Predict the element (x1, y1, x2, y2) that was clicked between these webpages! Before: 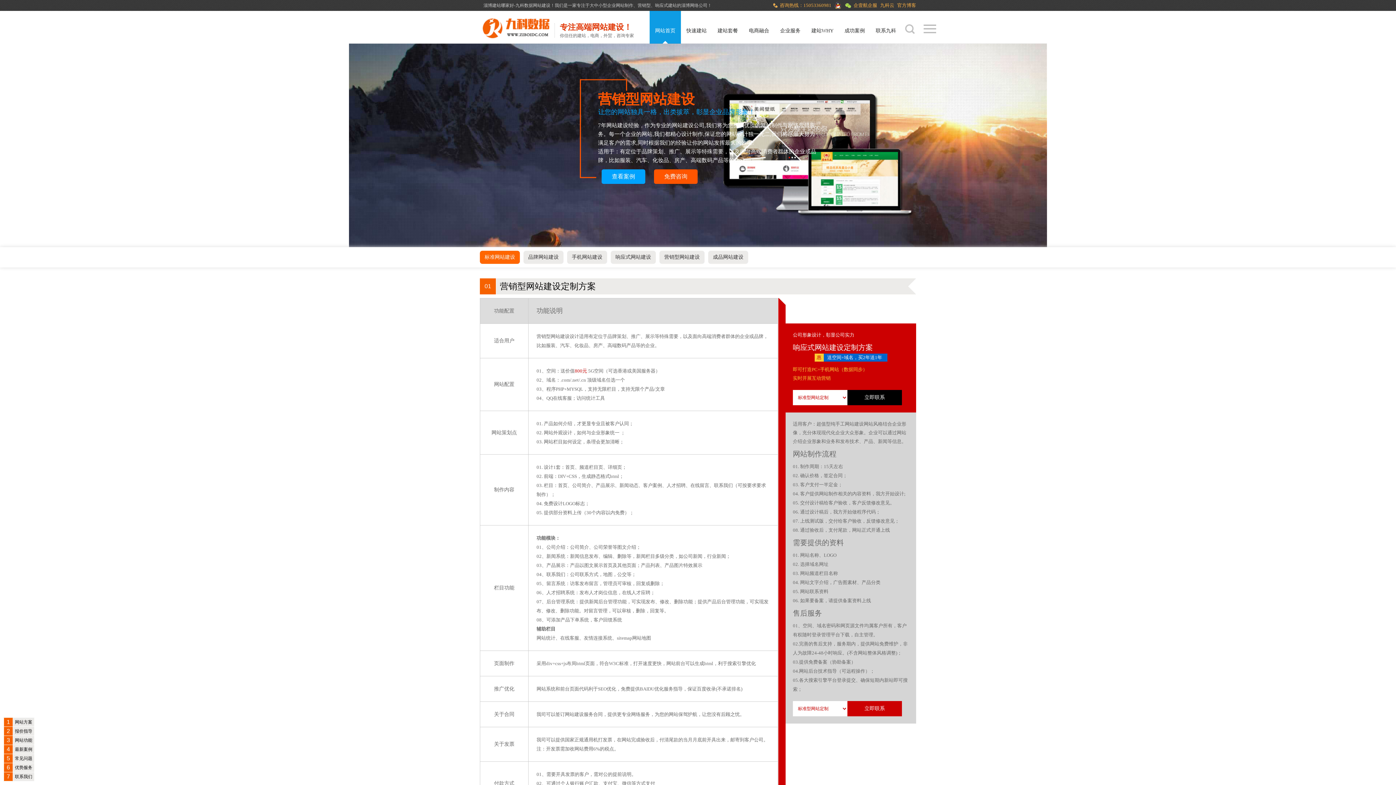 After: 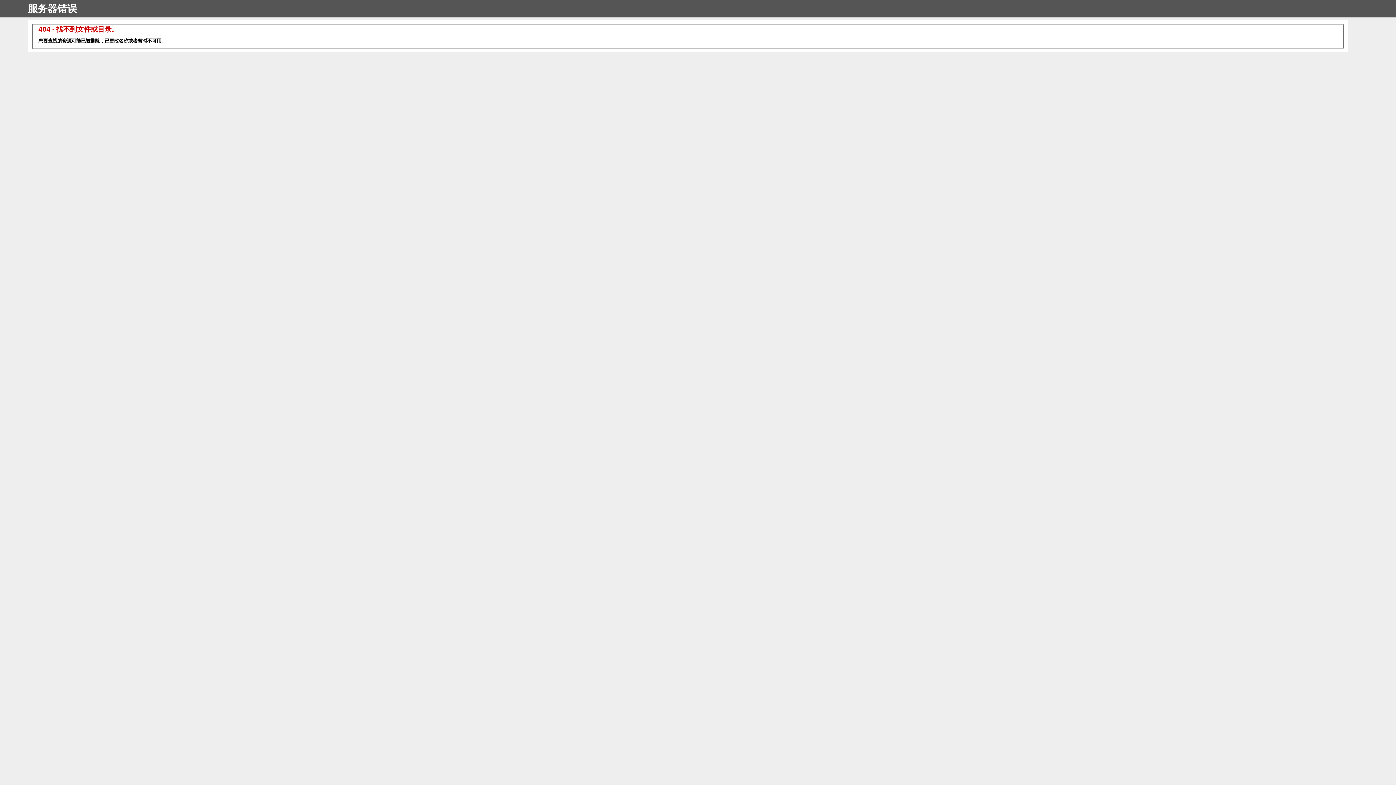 Action: bbox: (567, 250, 607, 264) label: 手机网站建设